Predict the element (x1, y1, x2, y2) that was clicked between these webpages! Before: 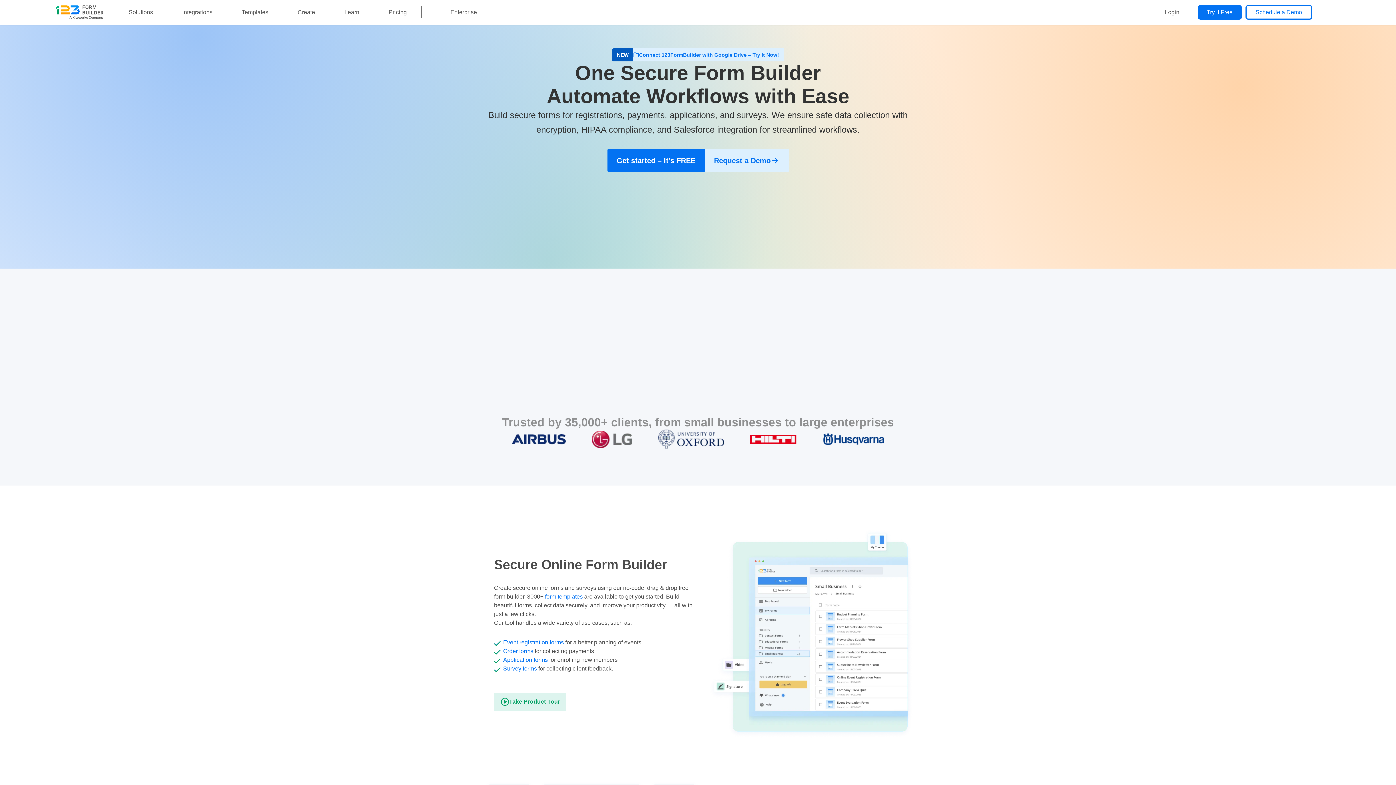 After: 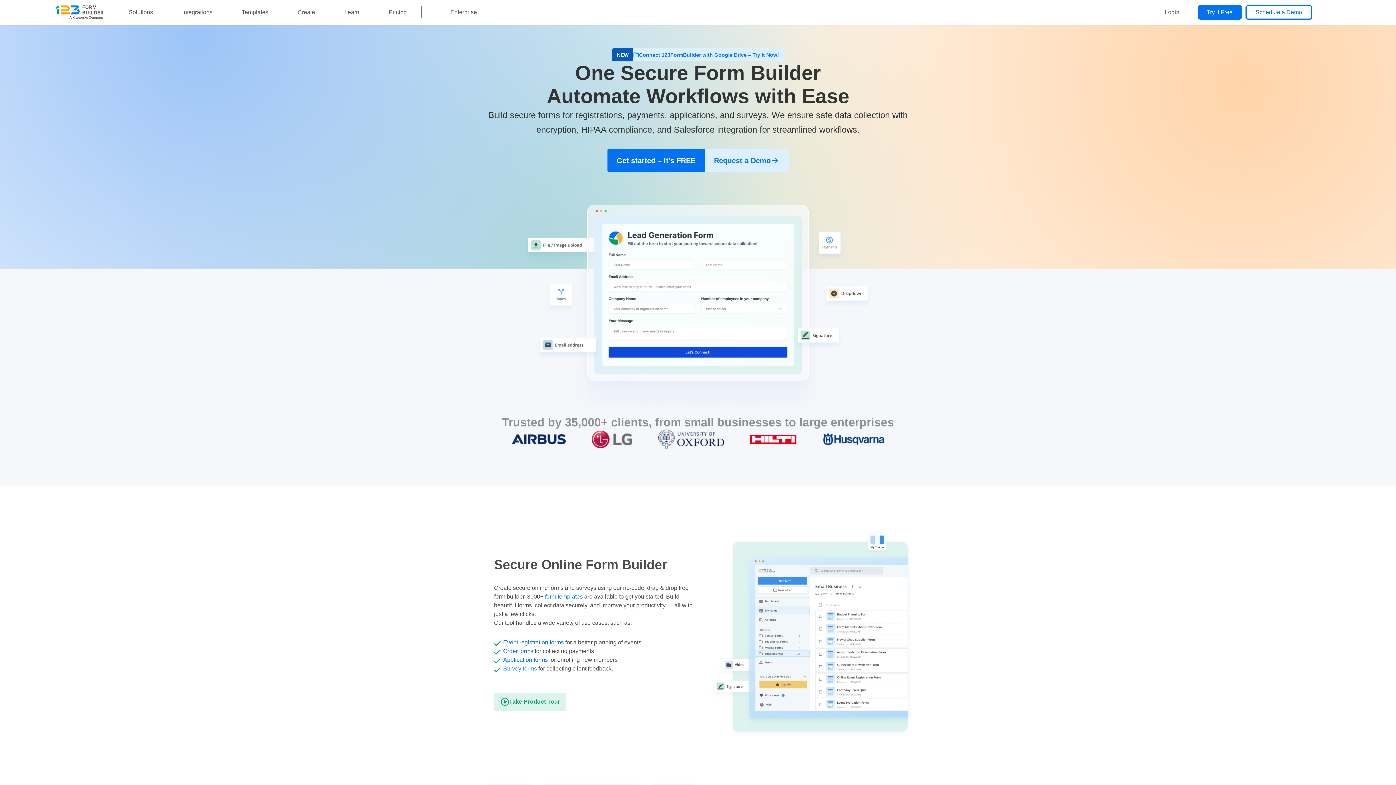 Action: bbox: (503, 665, 537, 671) label: Survey forms